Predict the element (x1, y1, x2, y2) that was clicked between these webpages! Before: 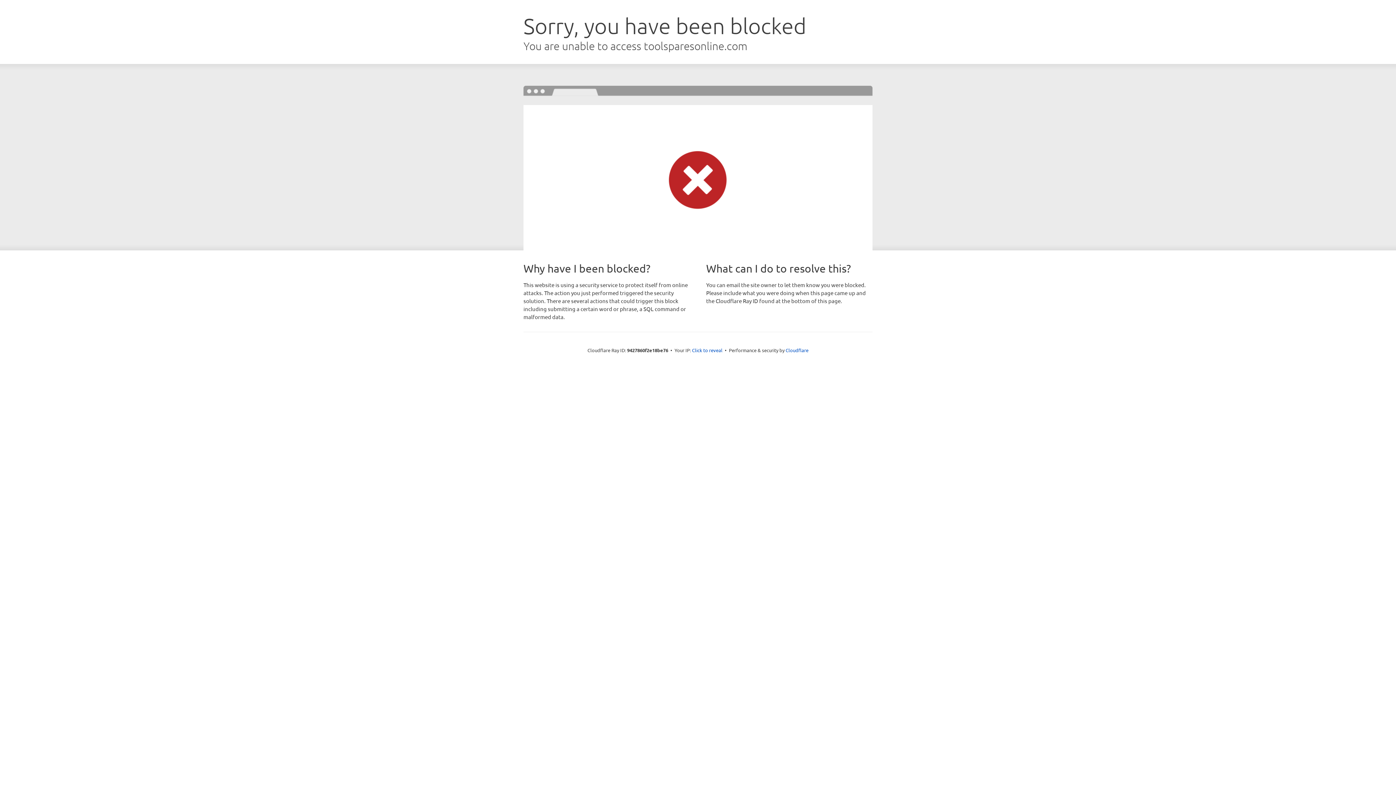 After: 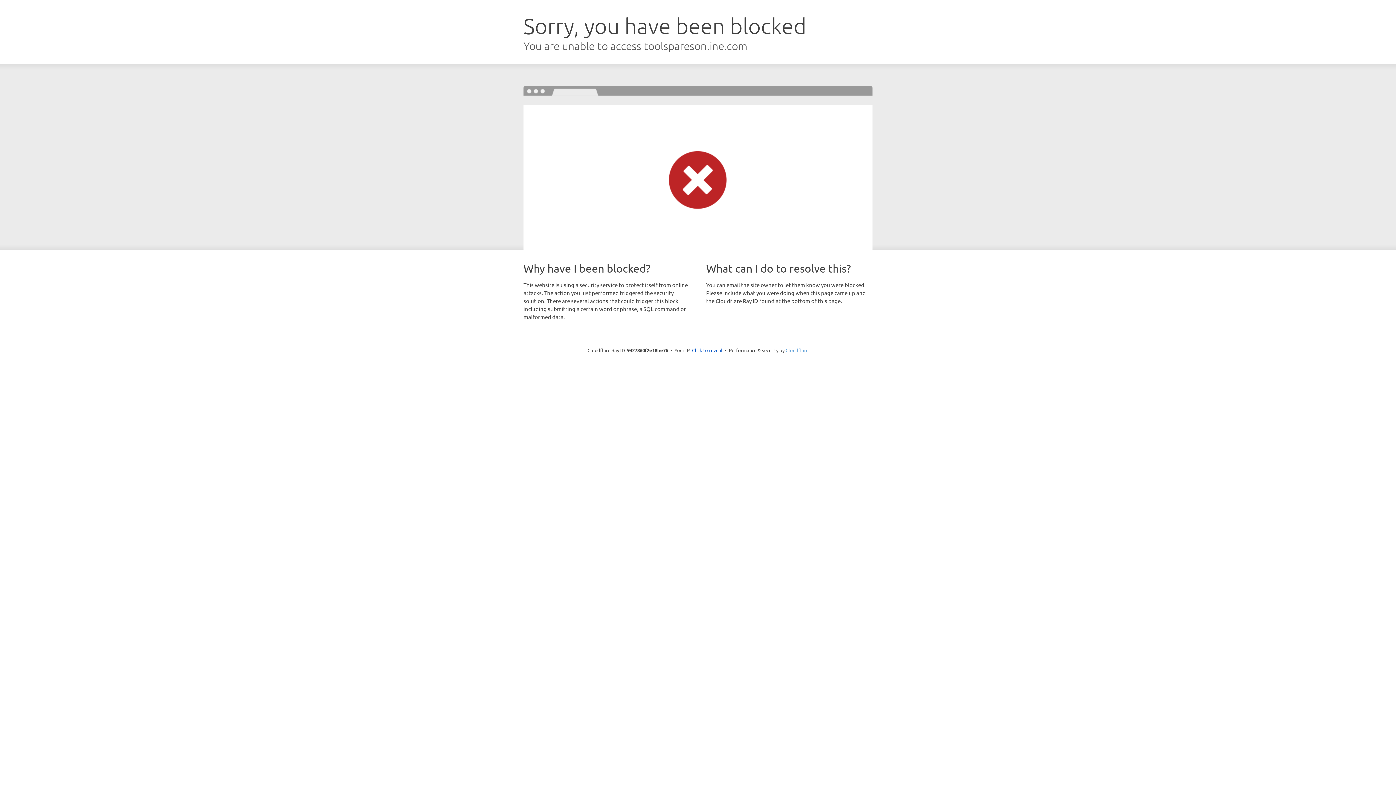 Action: label: Cloudflare bbox: (785, 347, 808, 353)